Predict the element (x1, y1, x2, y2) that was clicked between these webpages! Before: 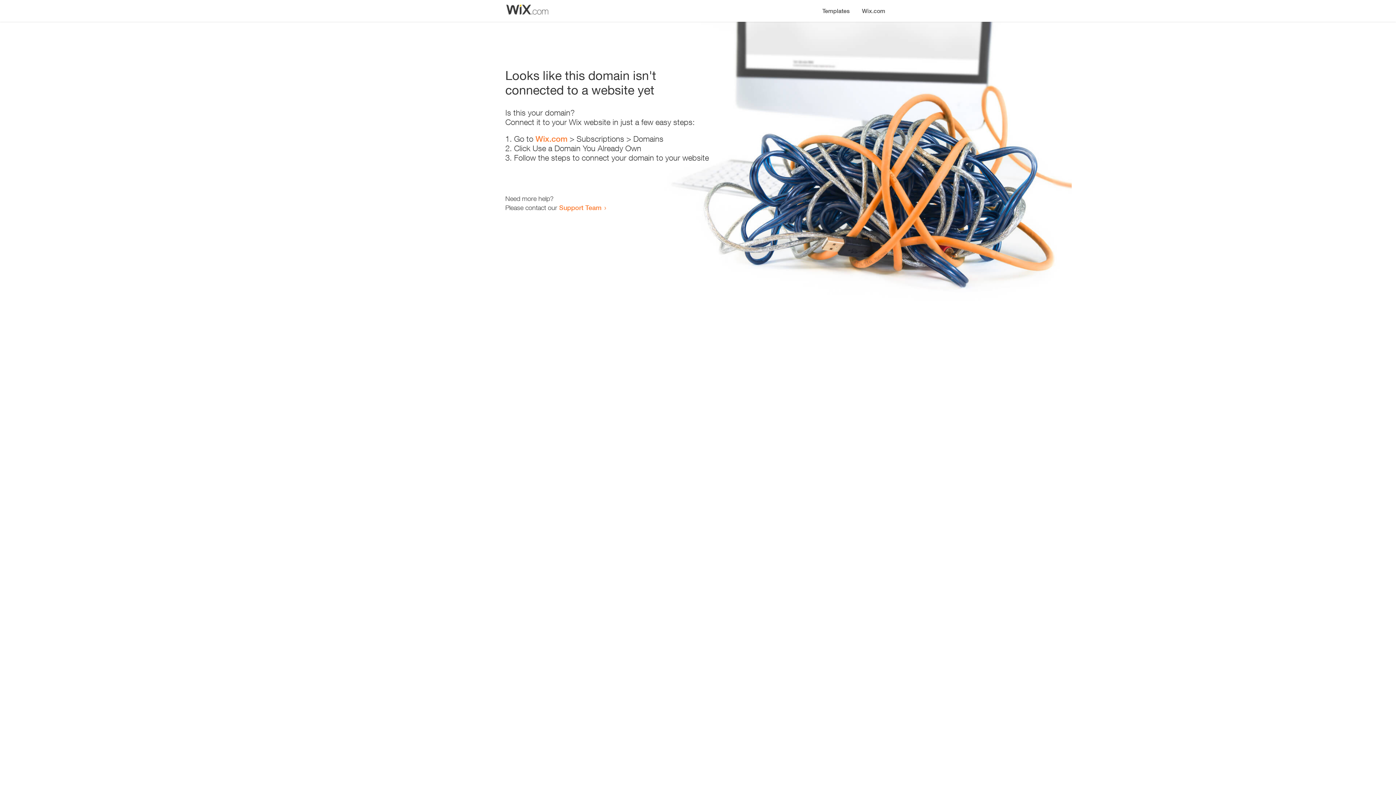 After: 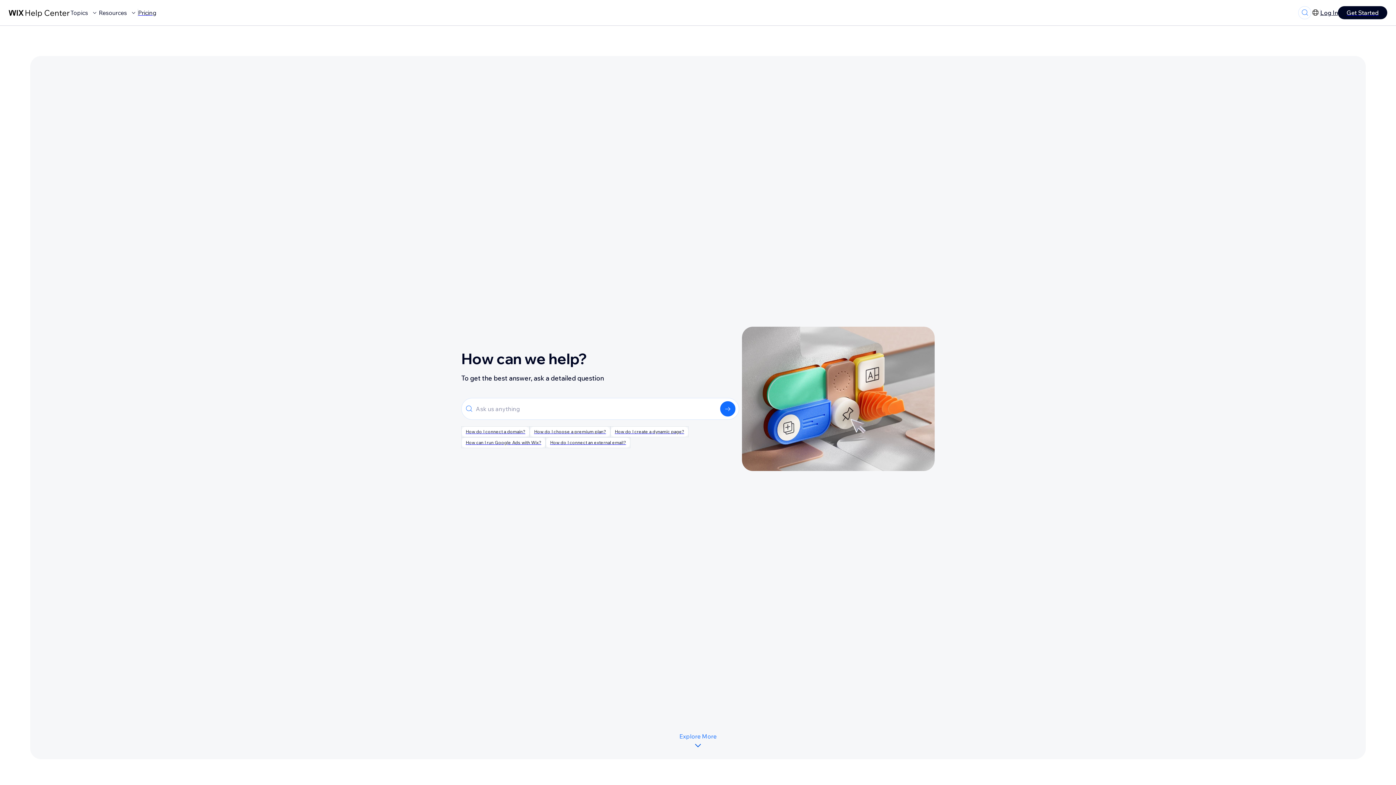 Action: label: Support Team bbox: (559, 203, 601, 211)